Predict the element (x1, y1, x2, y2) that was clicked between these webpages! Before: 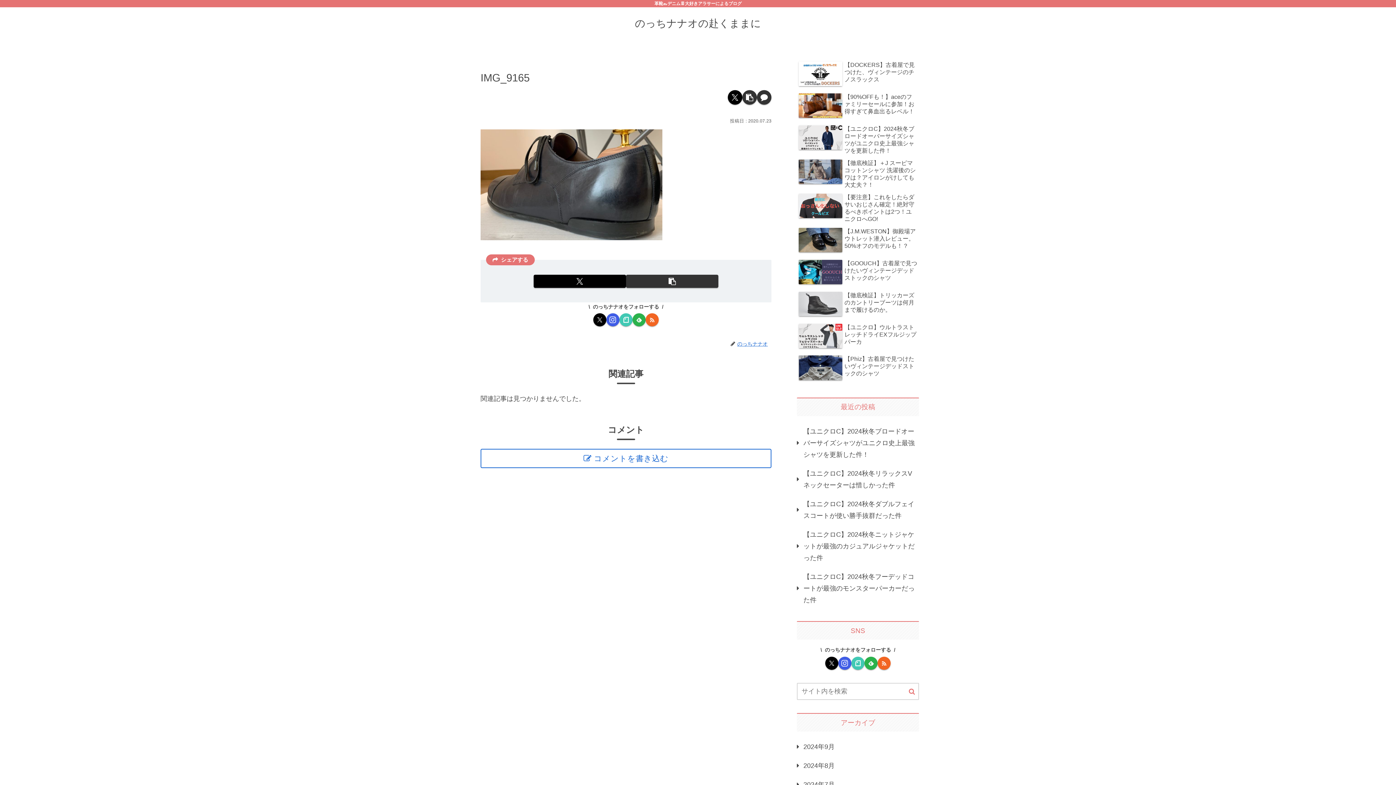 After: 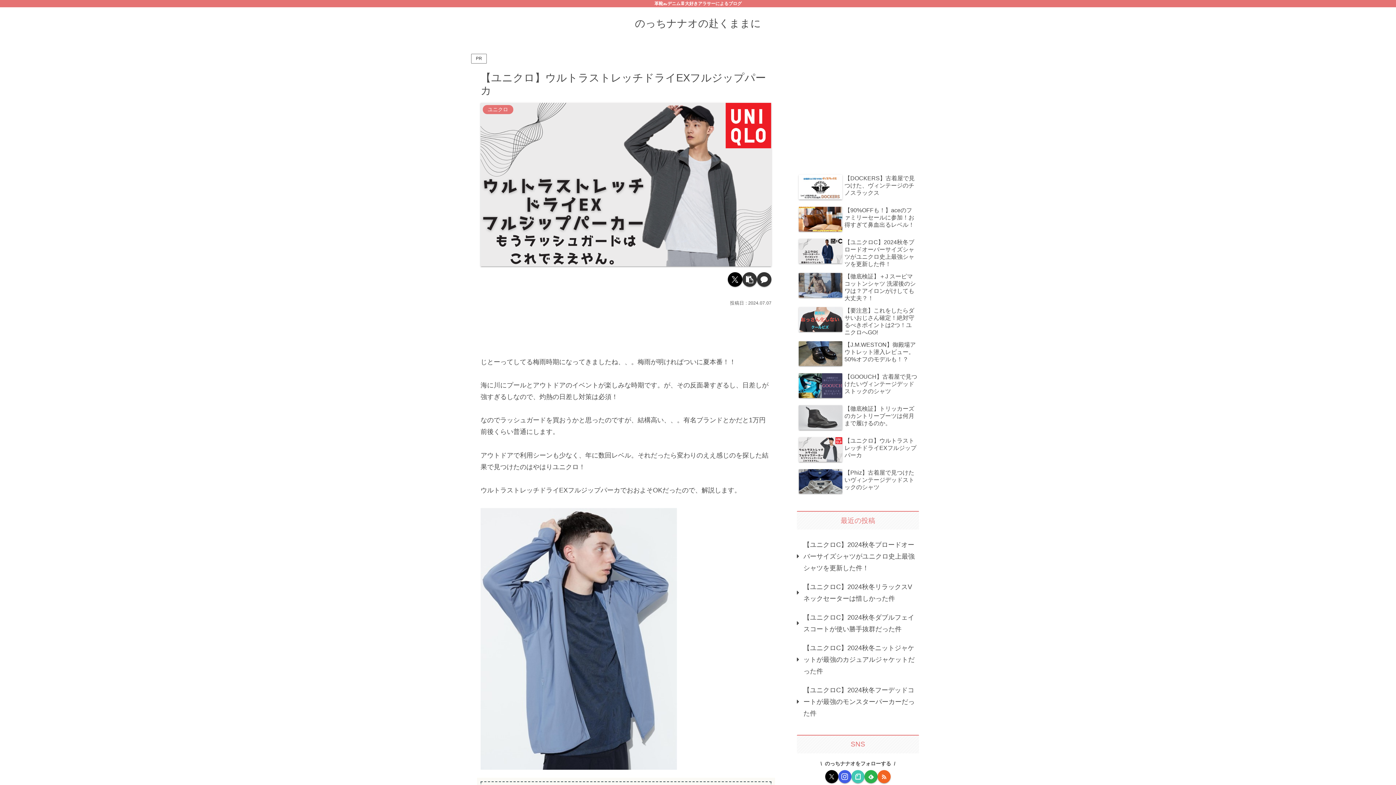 Action: label: 【ユニクロ】ウルトラストレッチドライEXフルジップパーカ bbox: (797, 322, 919, 352)